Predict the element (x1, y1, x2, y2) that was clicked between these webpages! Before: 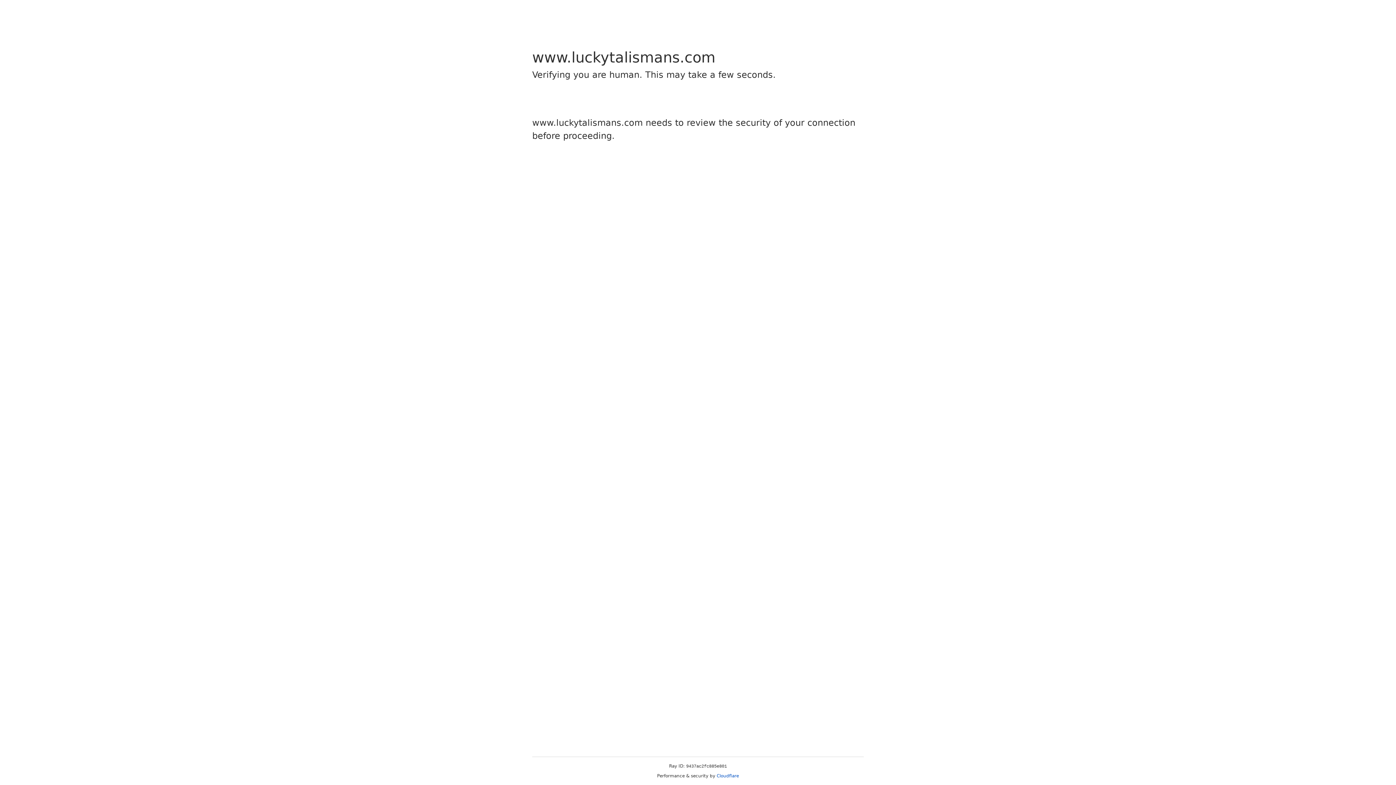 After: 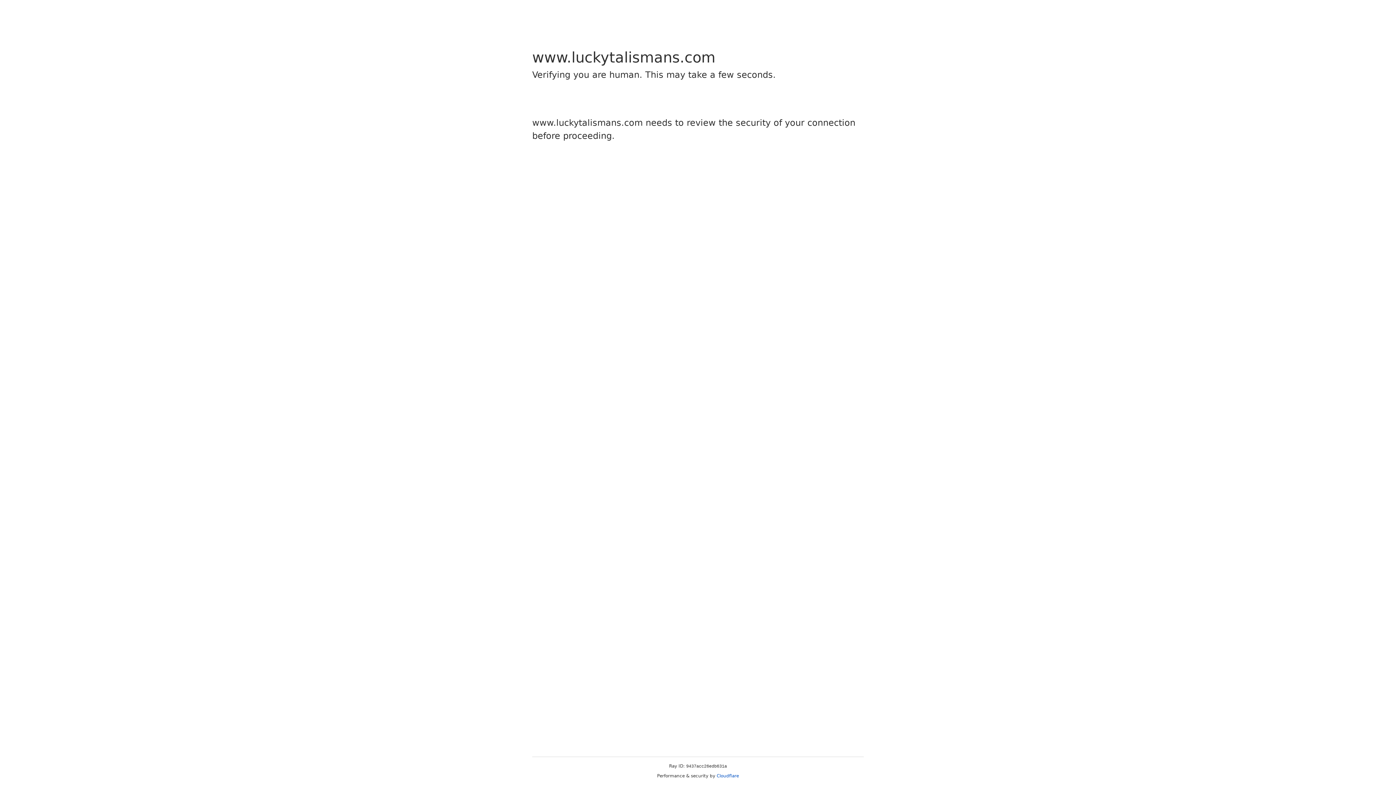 Action: bbox: (716, 773, 739, 778) label: Cloudflare